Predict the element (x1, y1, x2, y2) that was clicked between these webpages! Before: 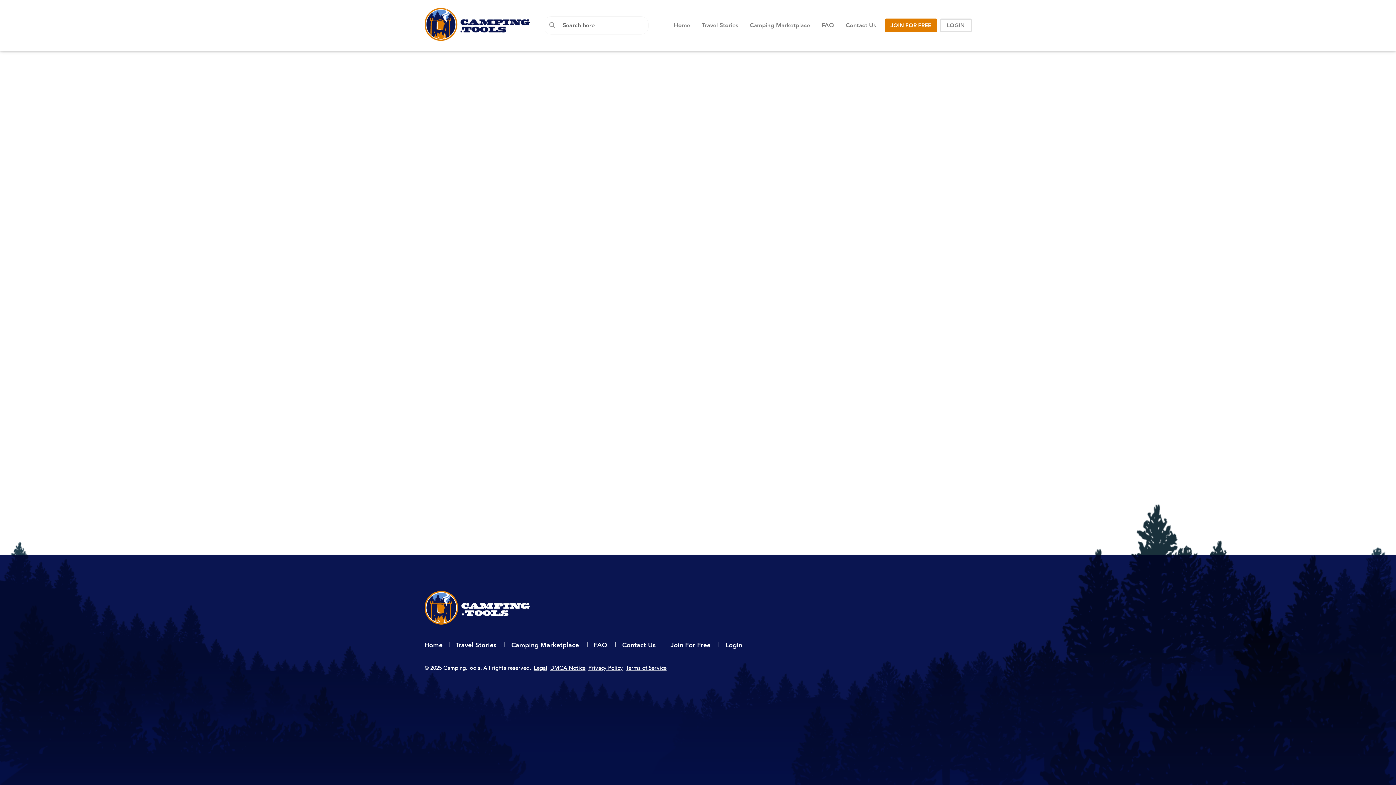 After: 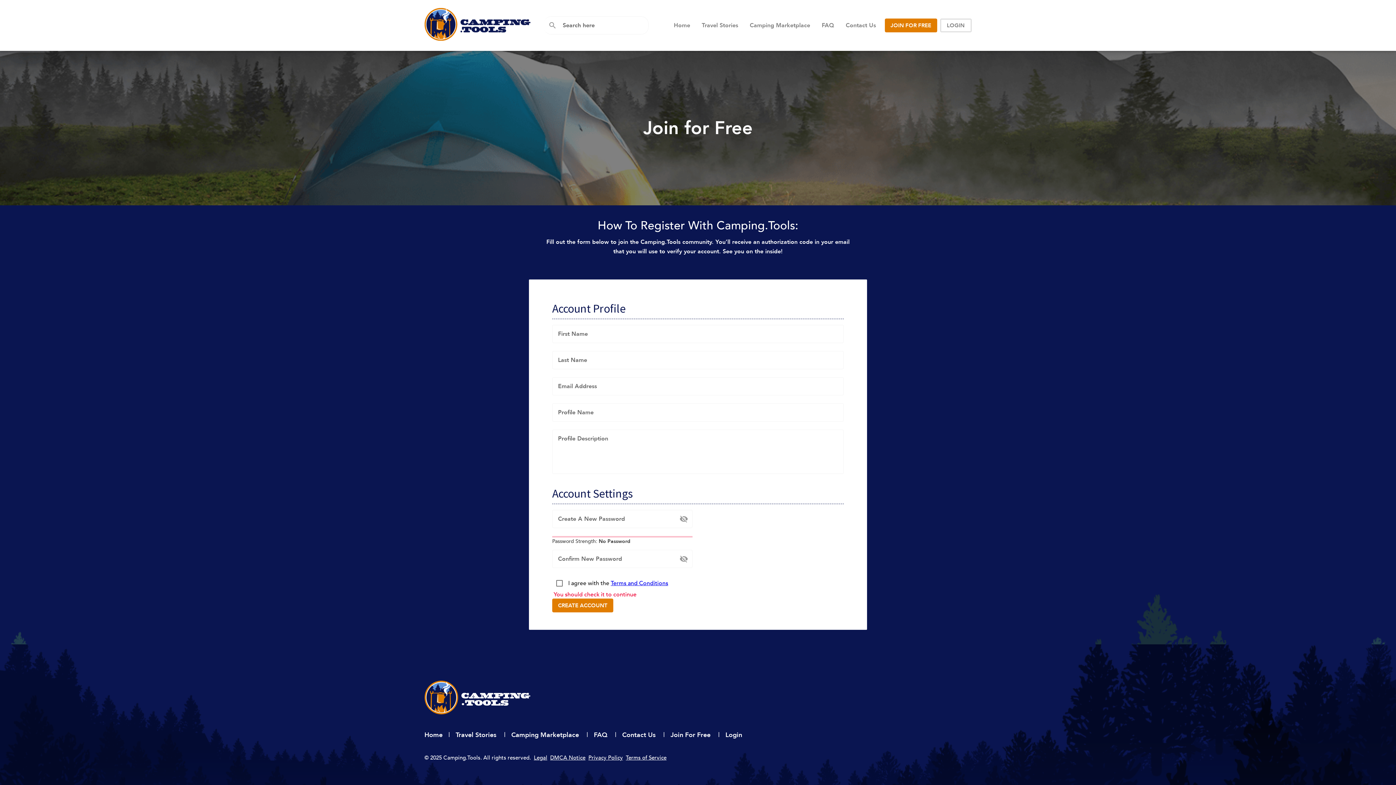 Action: bbox: (884, 18, 937, 32) label: JOIN FOR FREE